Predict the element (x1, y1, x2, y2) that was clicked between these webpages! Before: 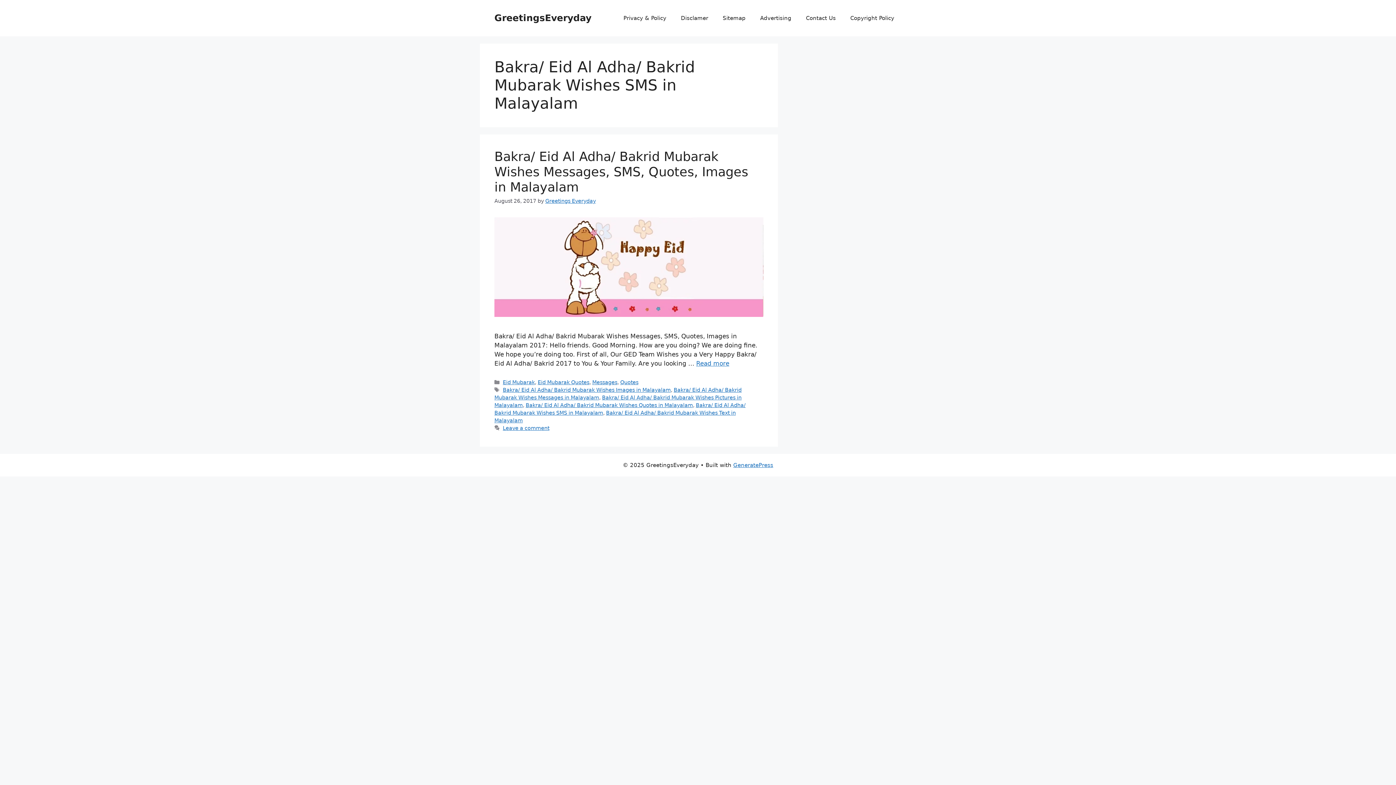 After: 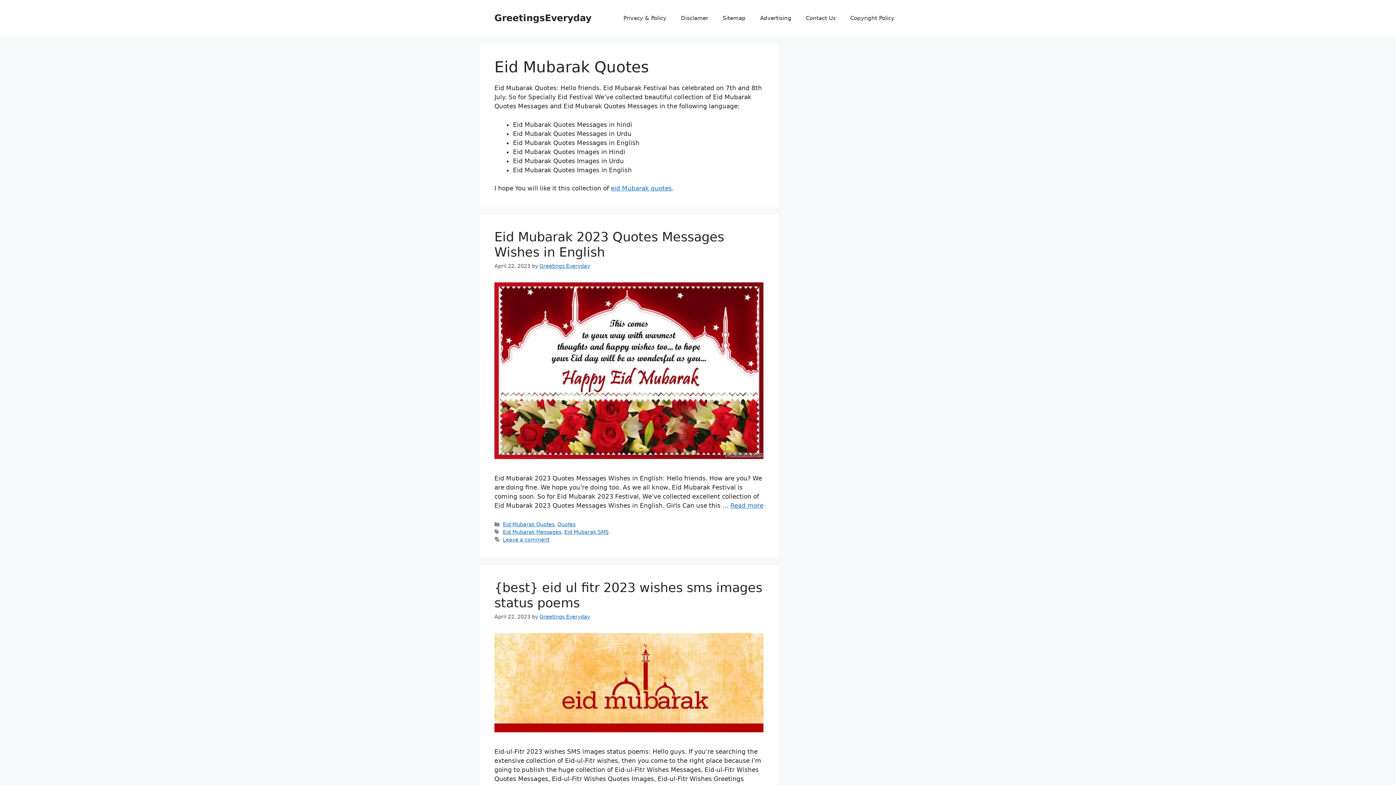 Action: bbox: (537, 379, 589, 385) label: Eid Mubarak Quotes